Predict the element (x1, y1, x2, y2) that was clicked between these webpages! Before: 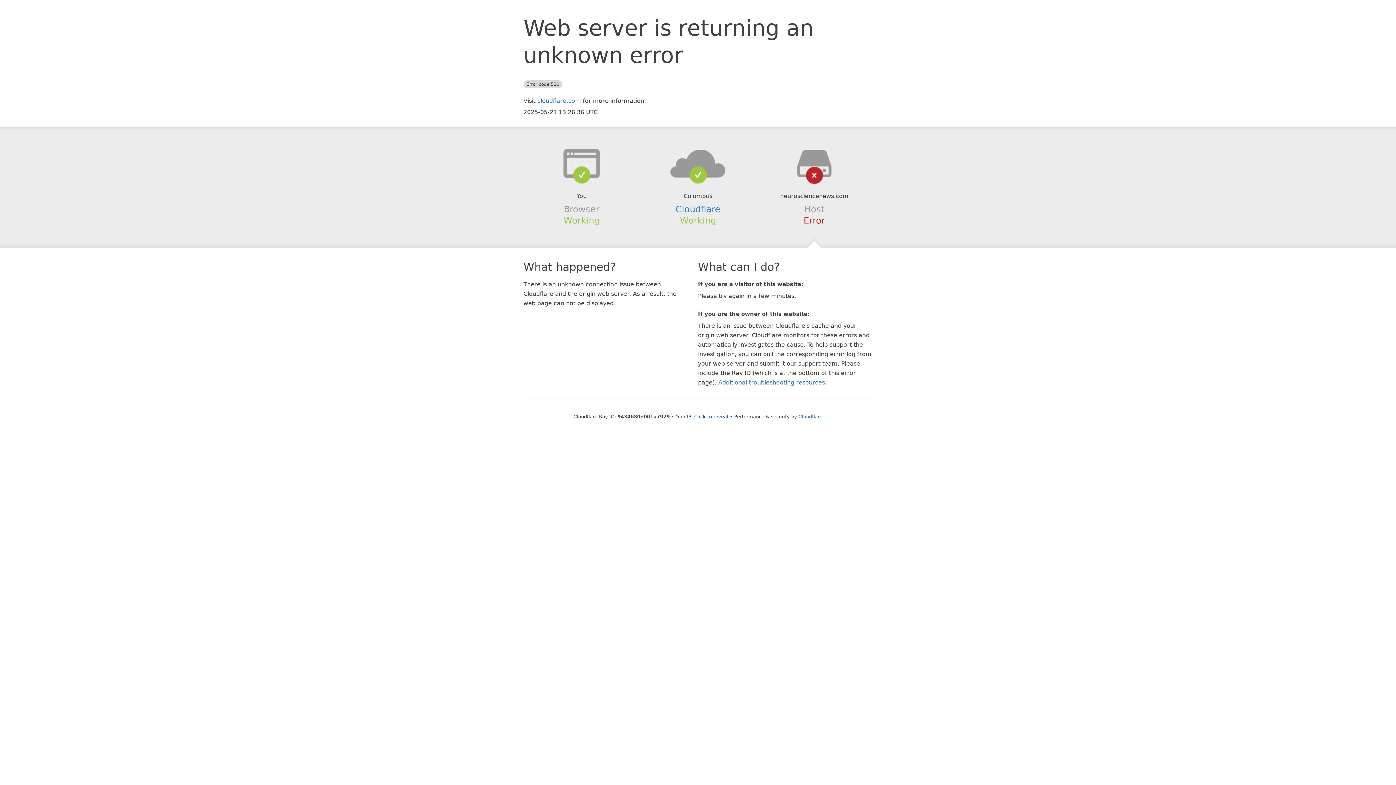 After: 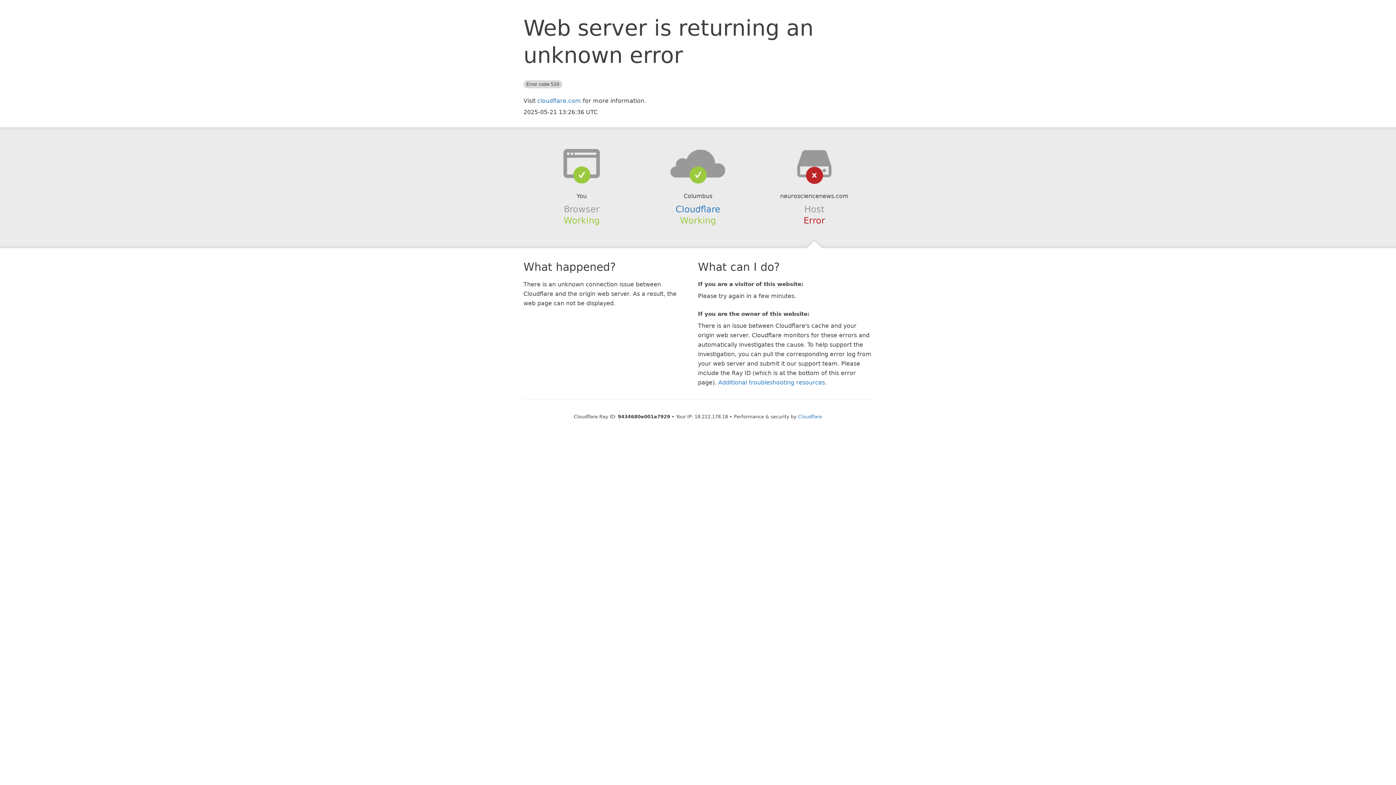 Action: bbox: (694, 414, 728, 419) label: Click to reveal